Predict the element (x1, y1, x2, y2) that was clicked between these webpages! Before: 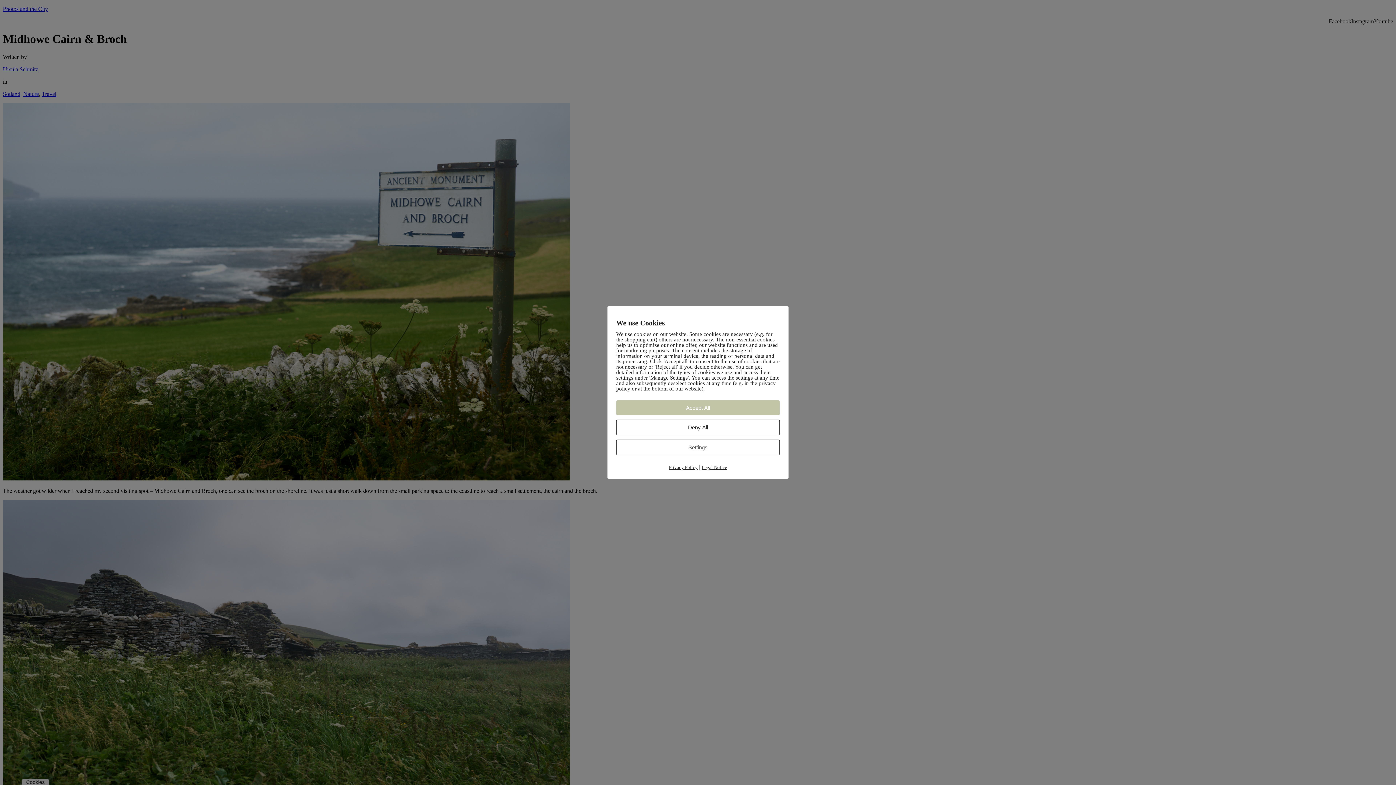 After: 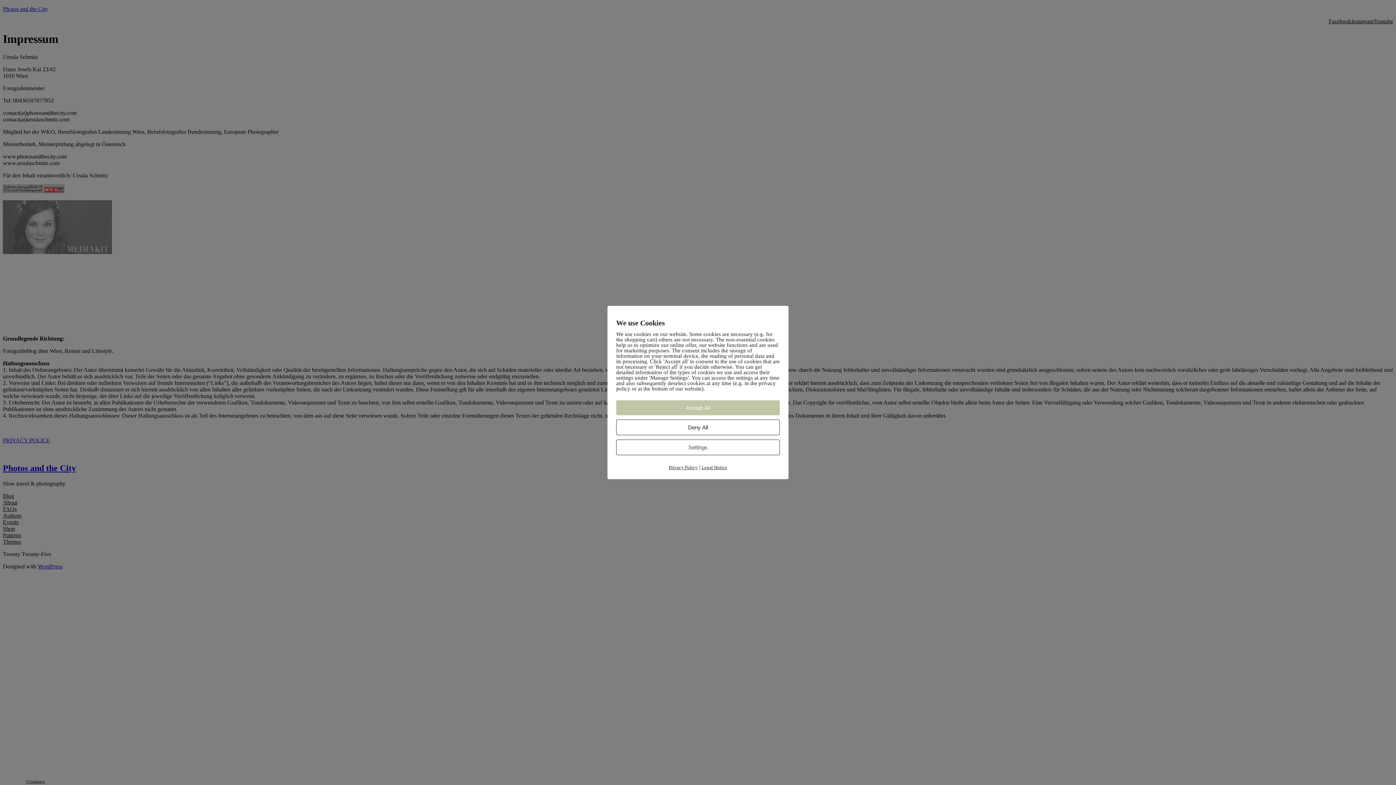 Action: label: Legal Notice bbox: (701, 464, 727, 470)